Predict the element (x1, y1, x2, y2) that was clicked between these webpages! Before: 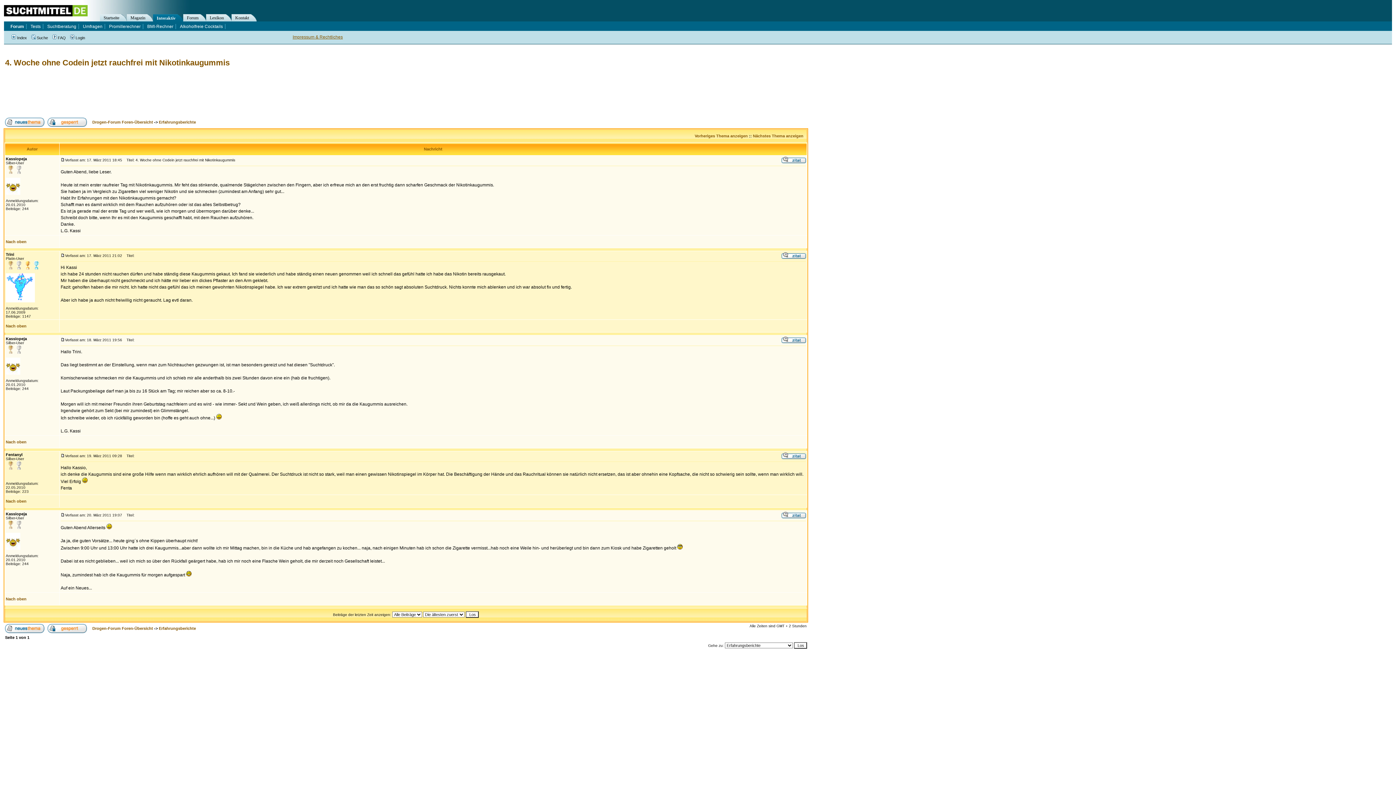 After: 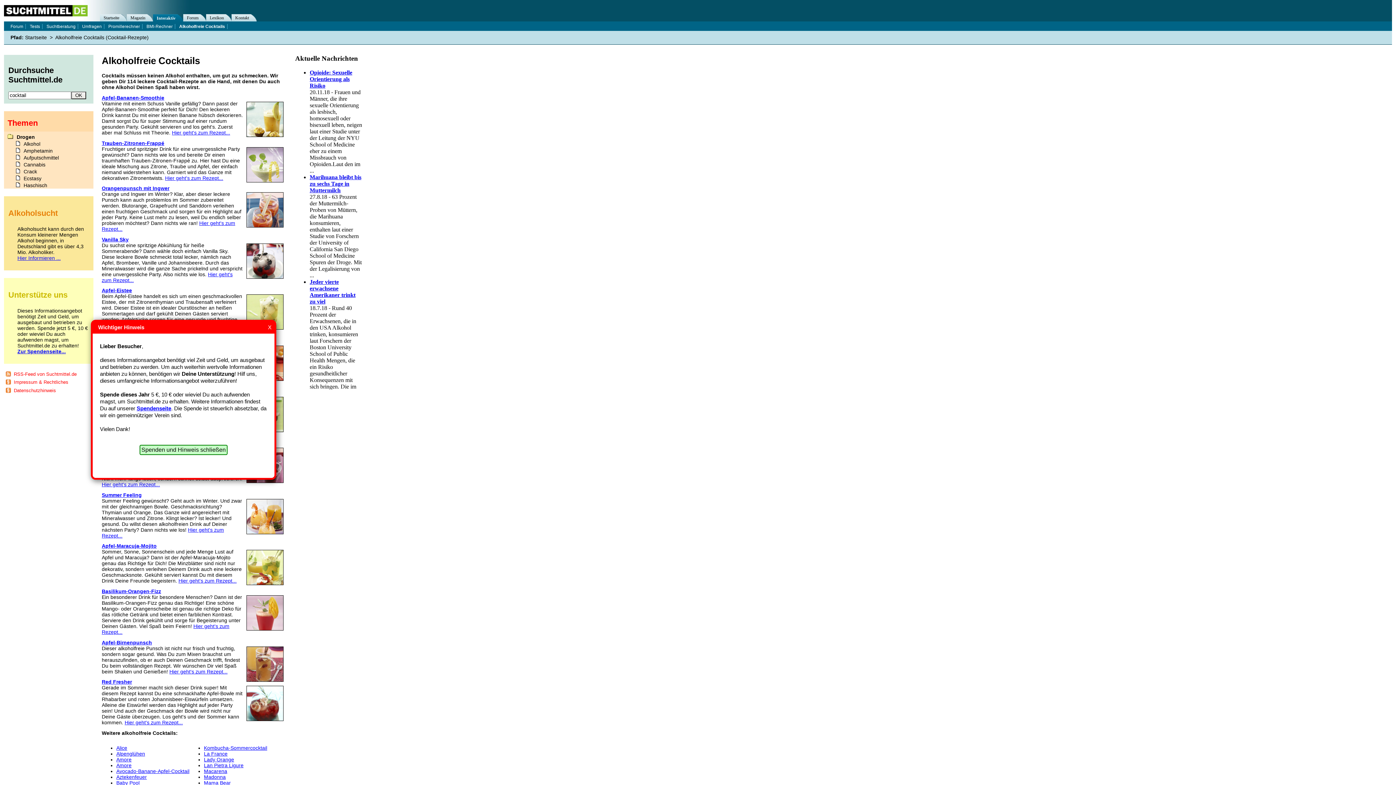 Action: label: Alkoholfreie Cocktails bbox: (180, 24, 222, 29)